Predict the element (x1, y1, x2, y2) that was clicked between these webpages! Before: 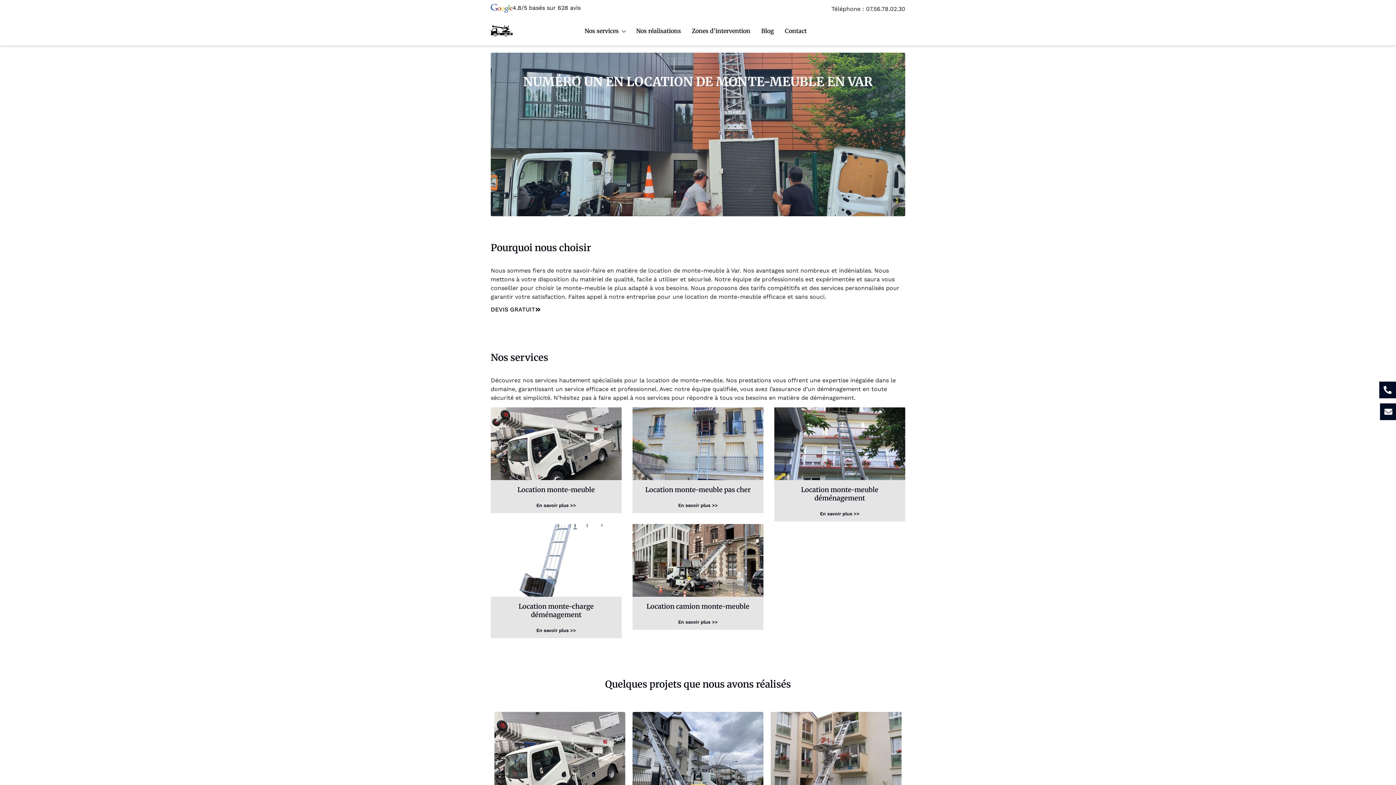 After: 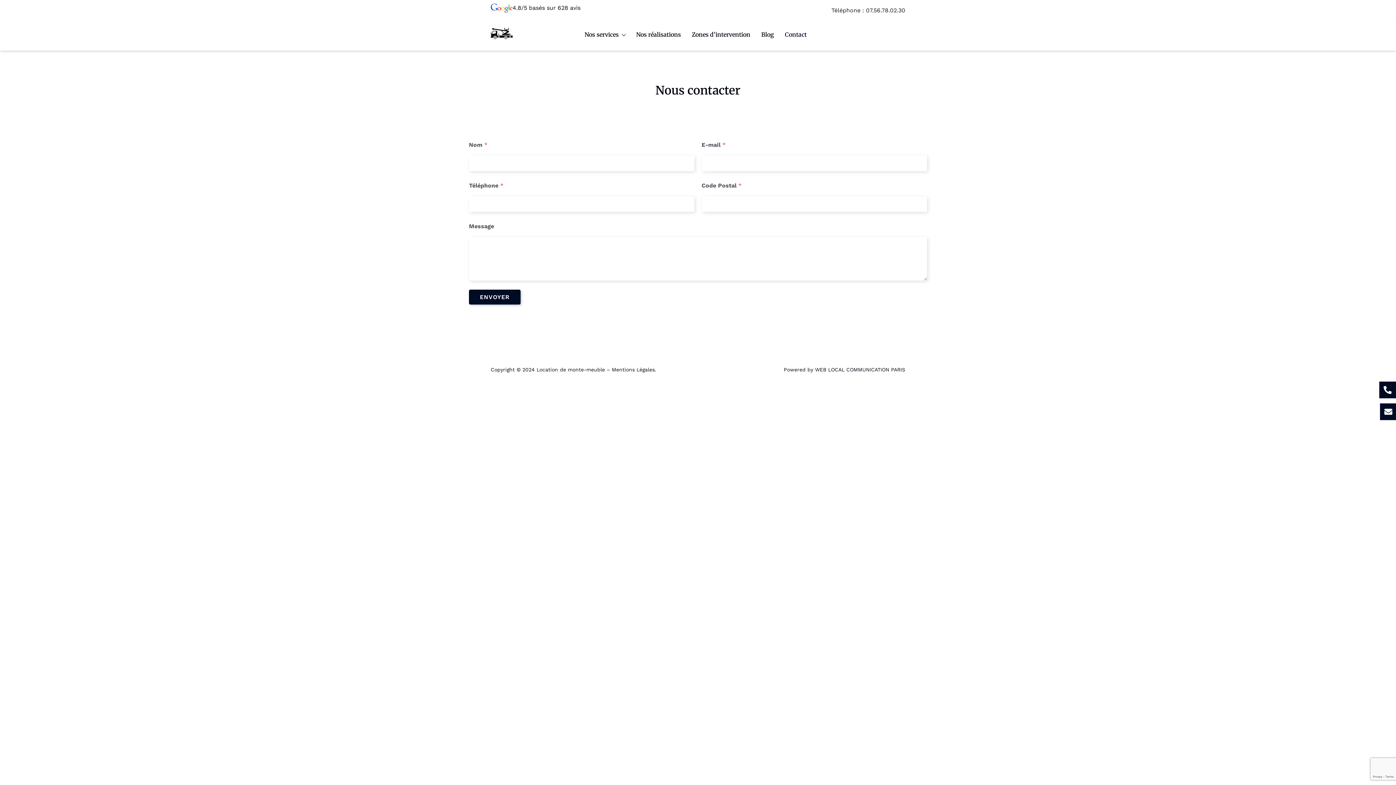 Action: bbox: (1380, 403, 1397, 420)